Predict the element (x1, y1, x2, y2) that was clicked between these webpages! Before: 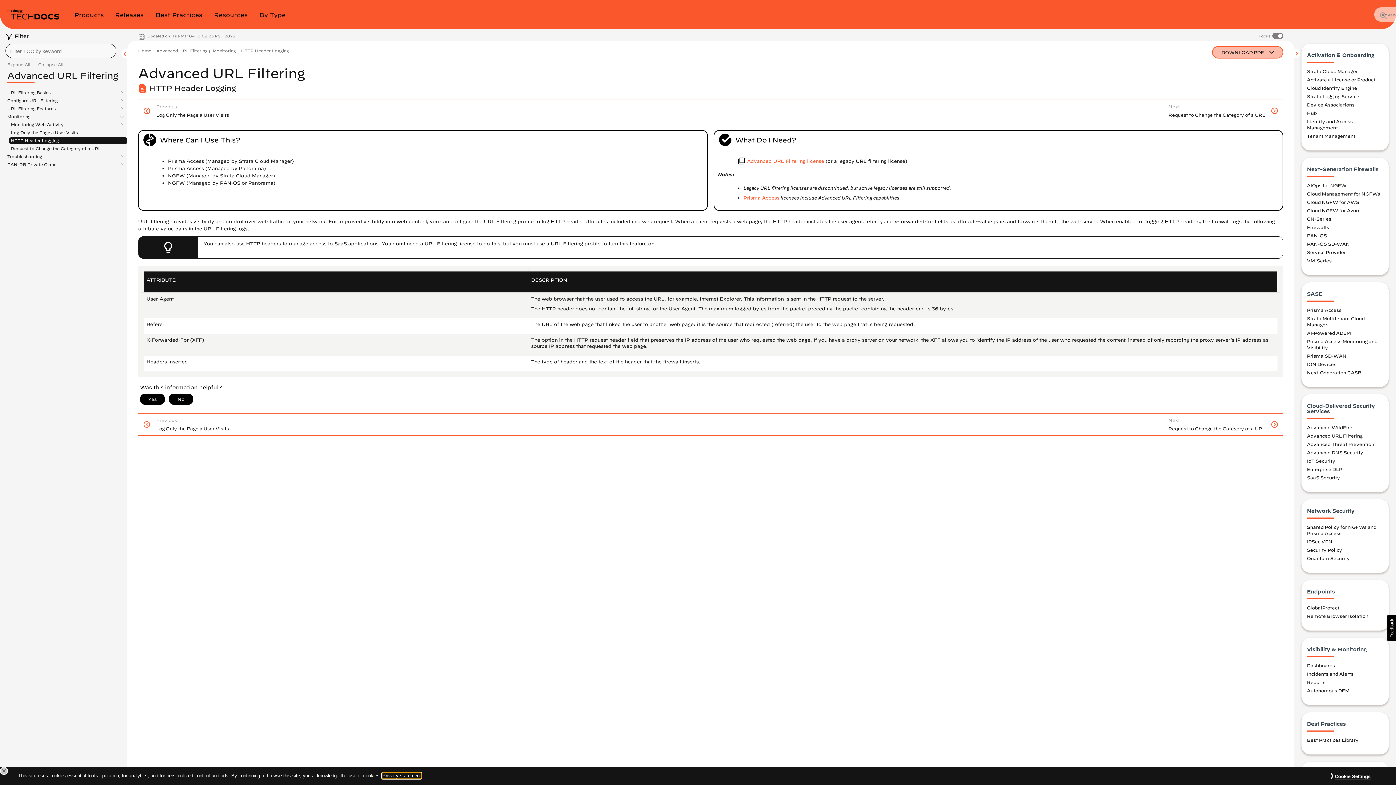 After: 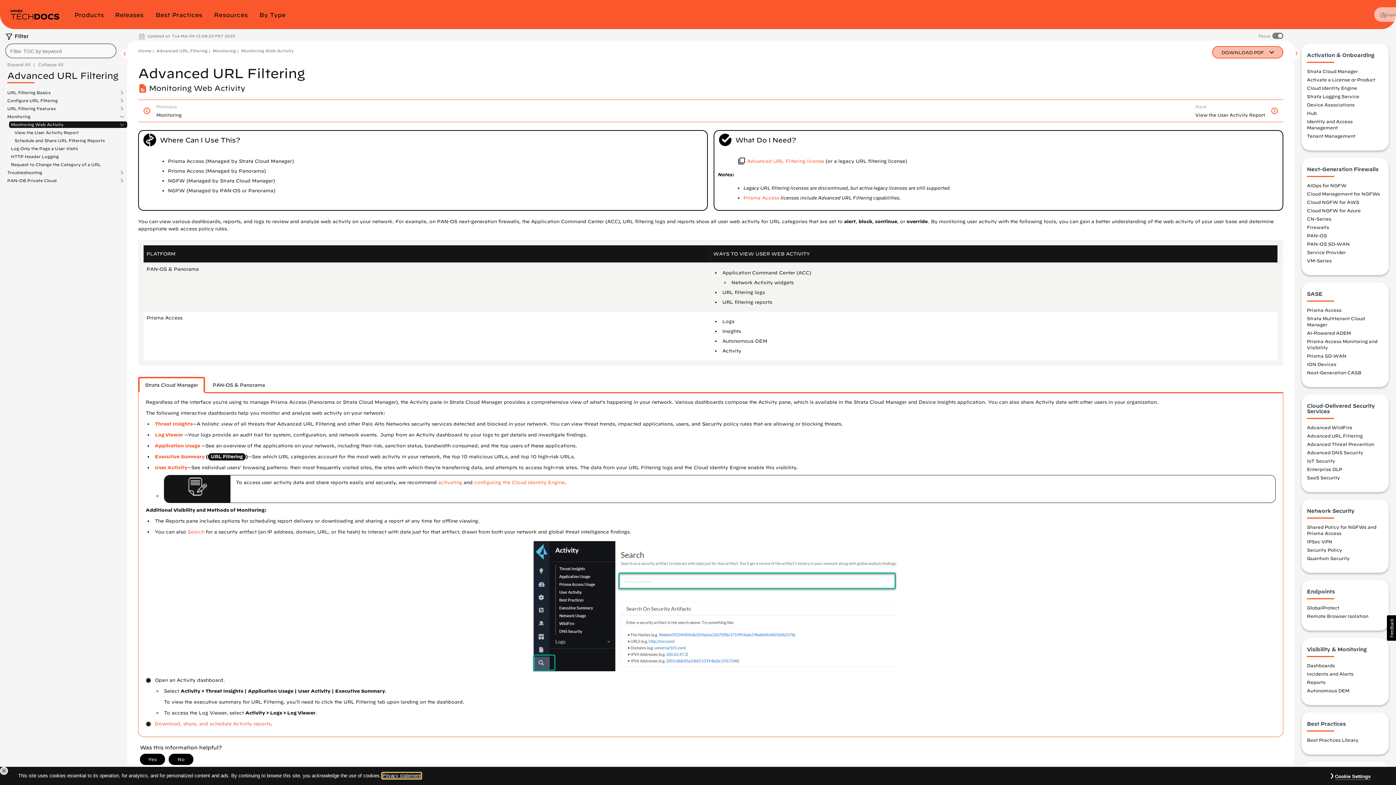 Action: label: Monitoring Web Activity bbox: (10, 122, 70, 126)